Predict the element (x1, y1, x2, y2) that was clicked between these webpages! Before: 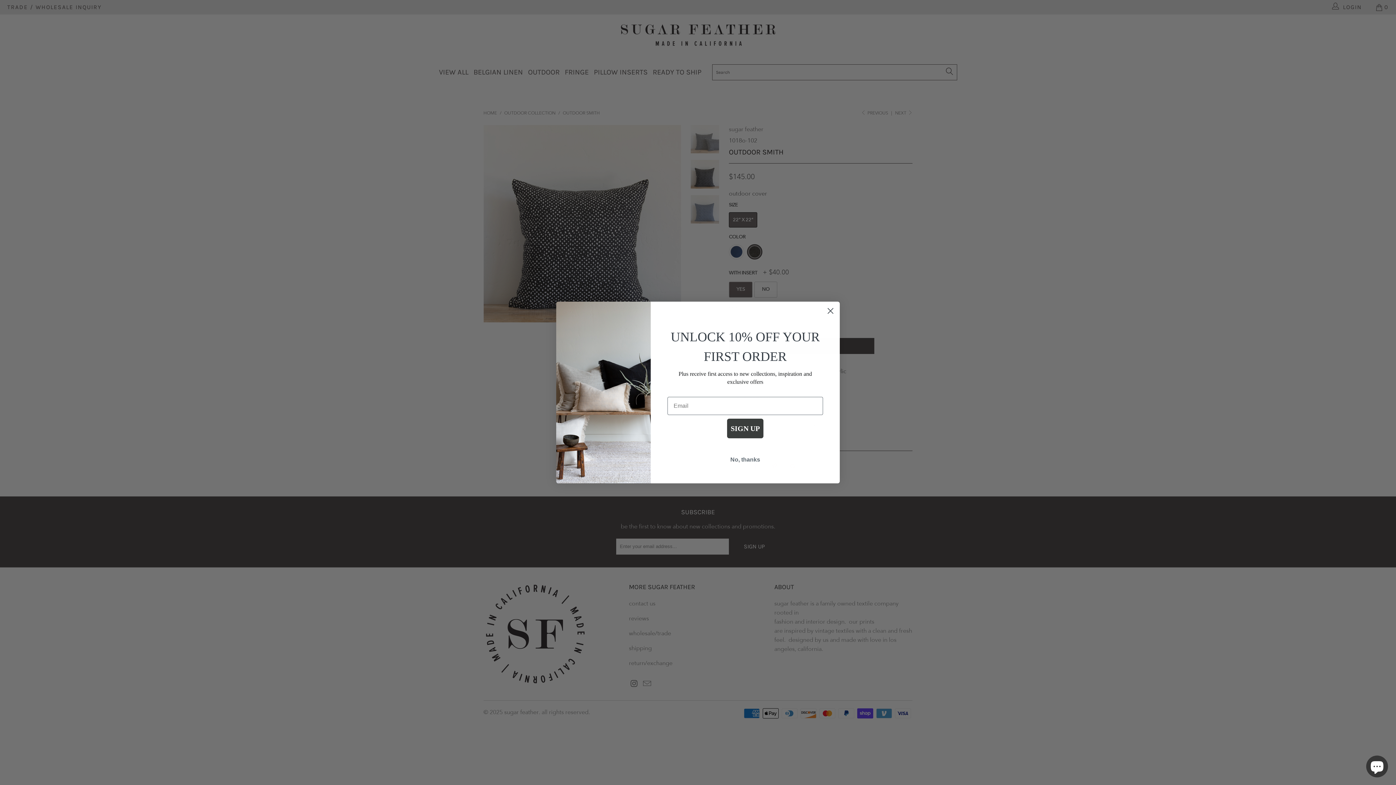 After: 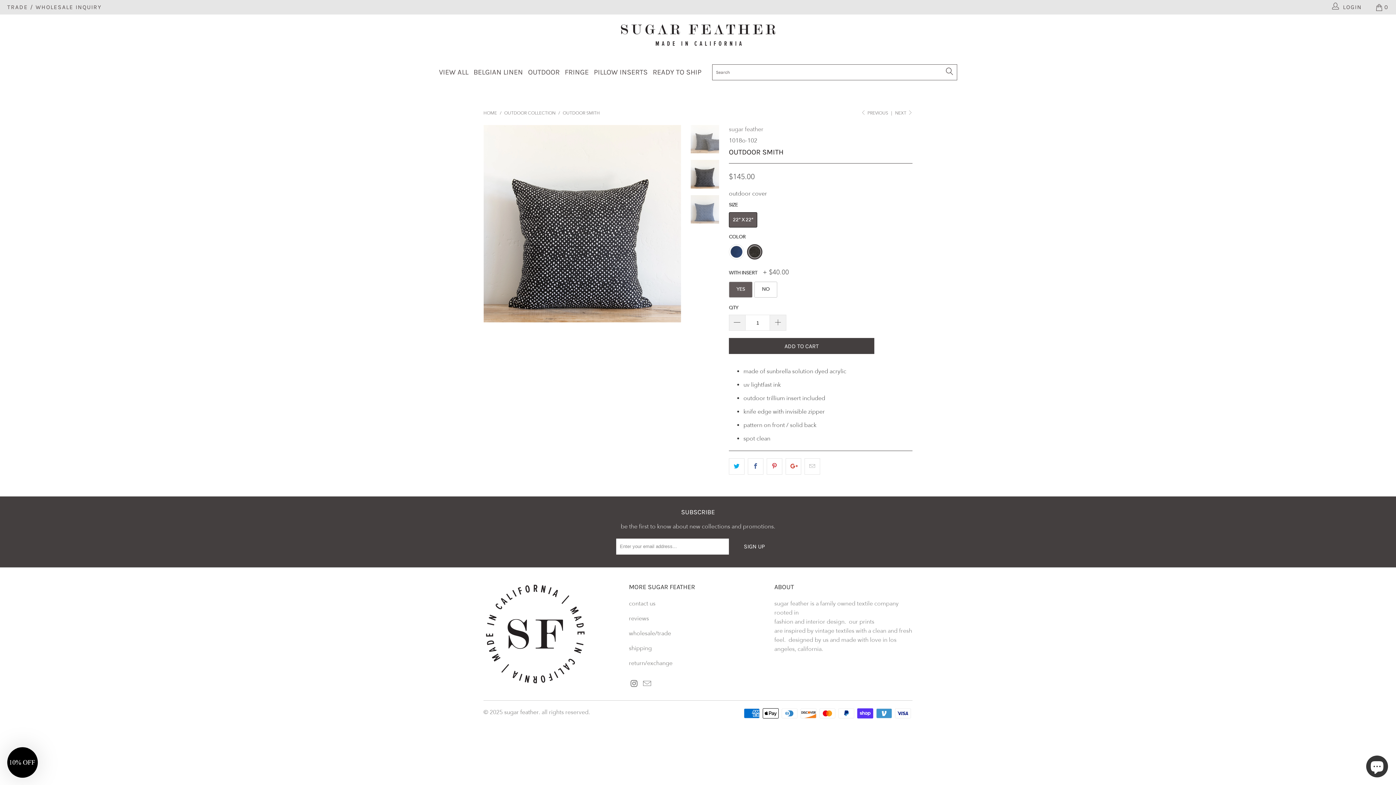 Action: bbox: (667, 453, 823, 466) label: No, thanks